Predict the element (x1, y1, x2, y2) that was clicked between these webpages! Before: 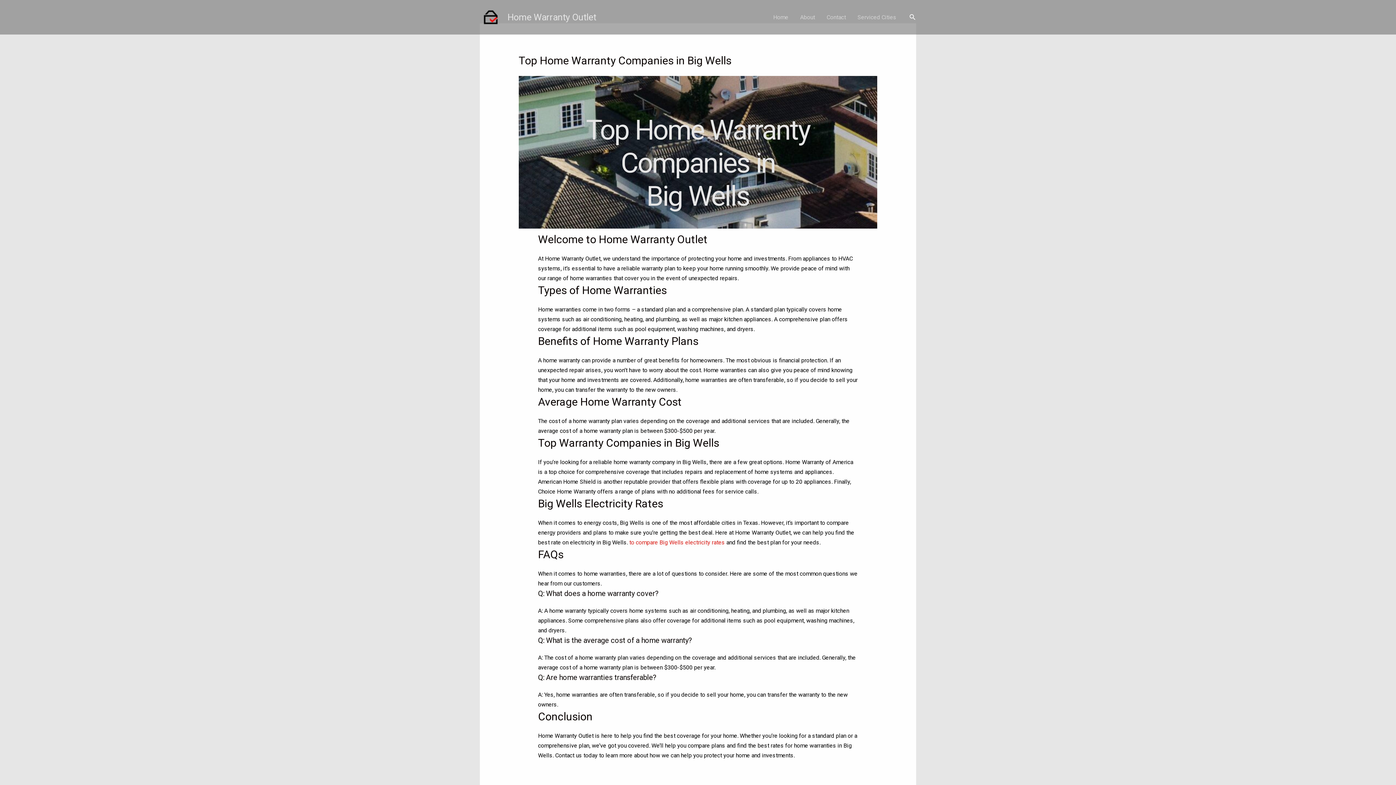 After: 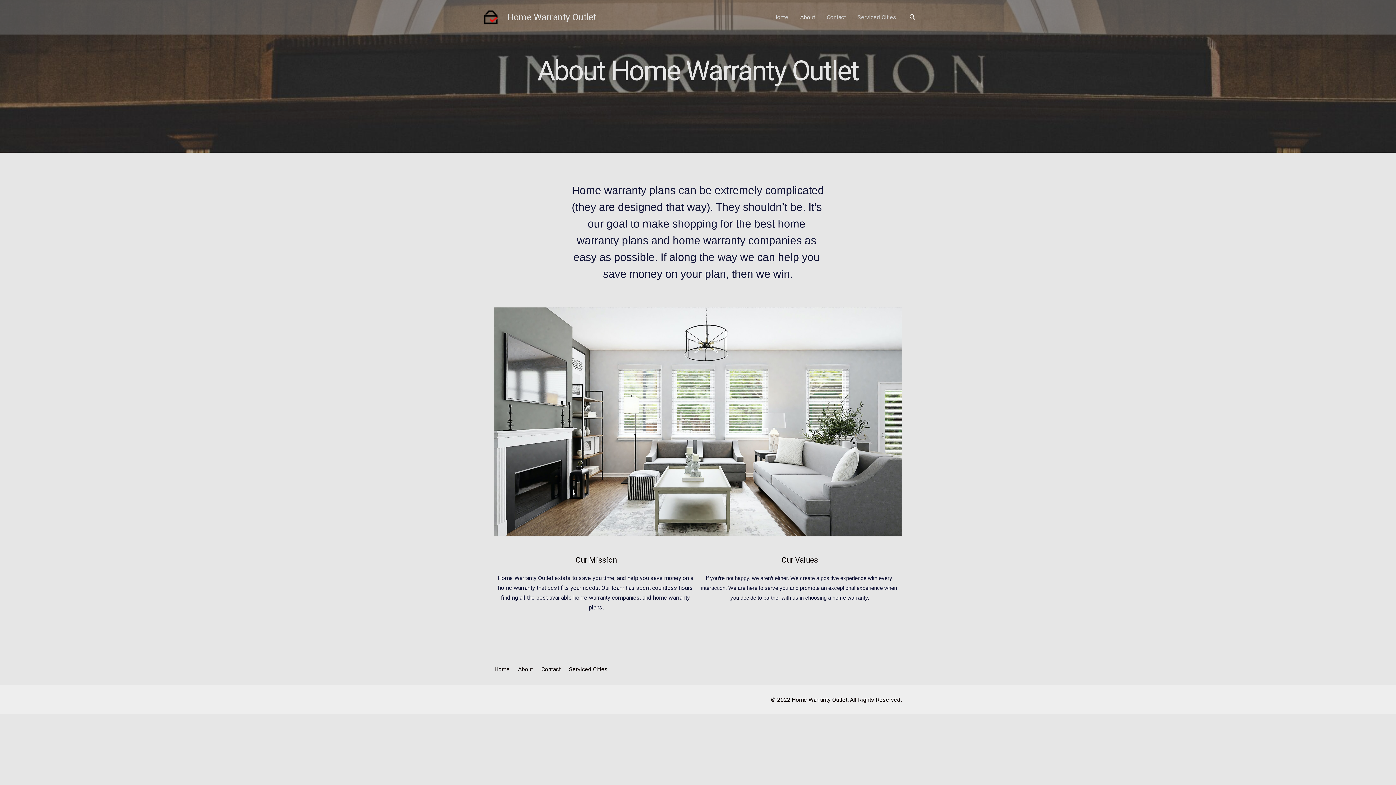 Action: bbox: (794, 16, 821, 18) label: About